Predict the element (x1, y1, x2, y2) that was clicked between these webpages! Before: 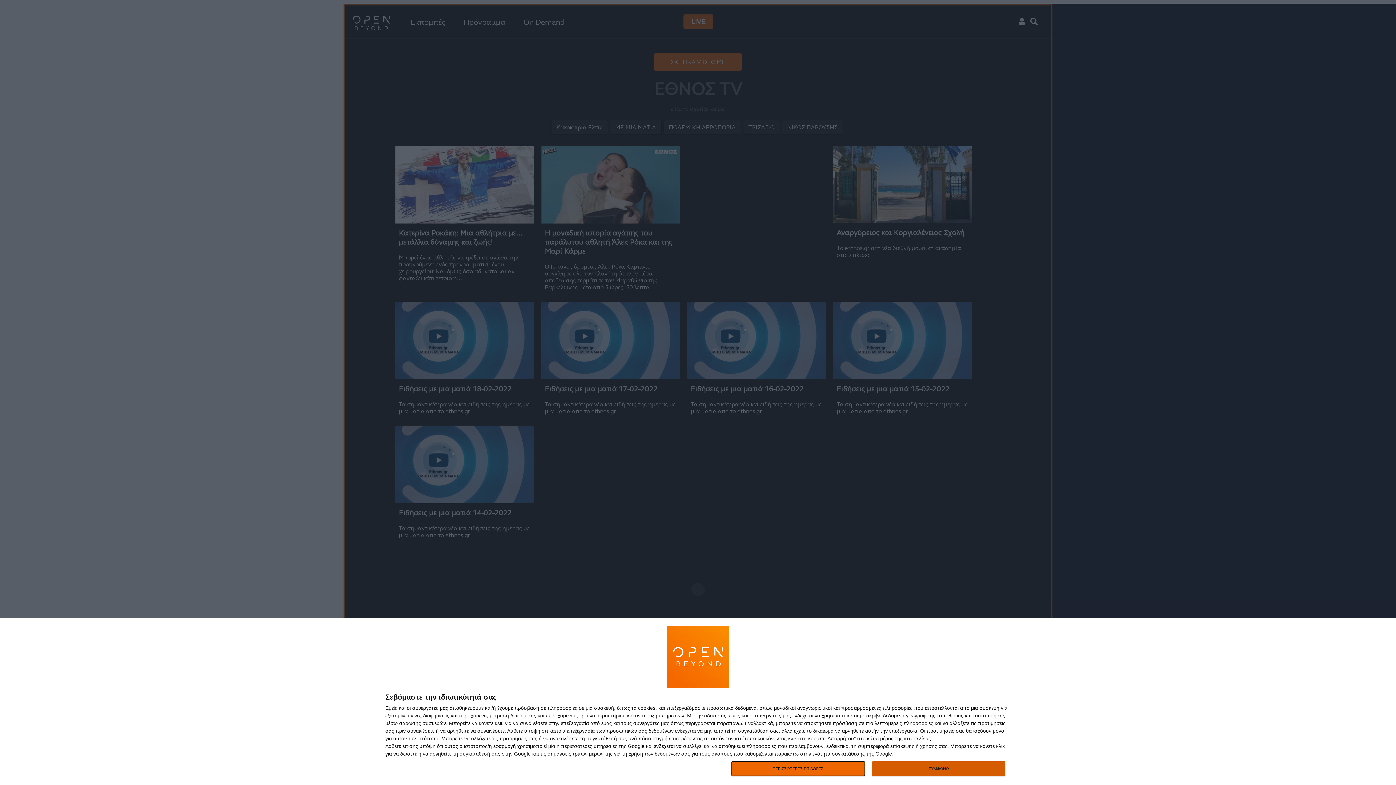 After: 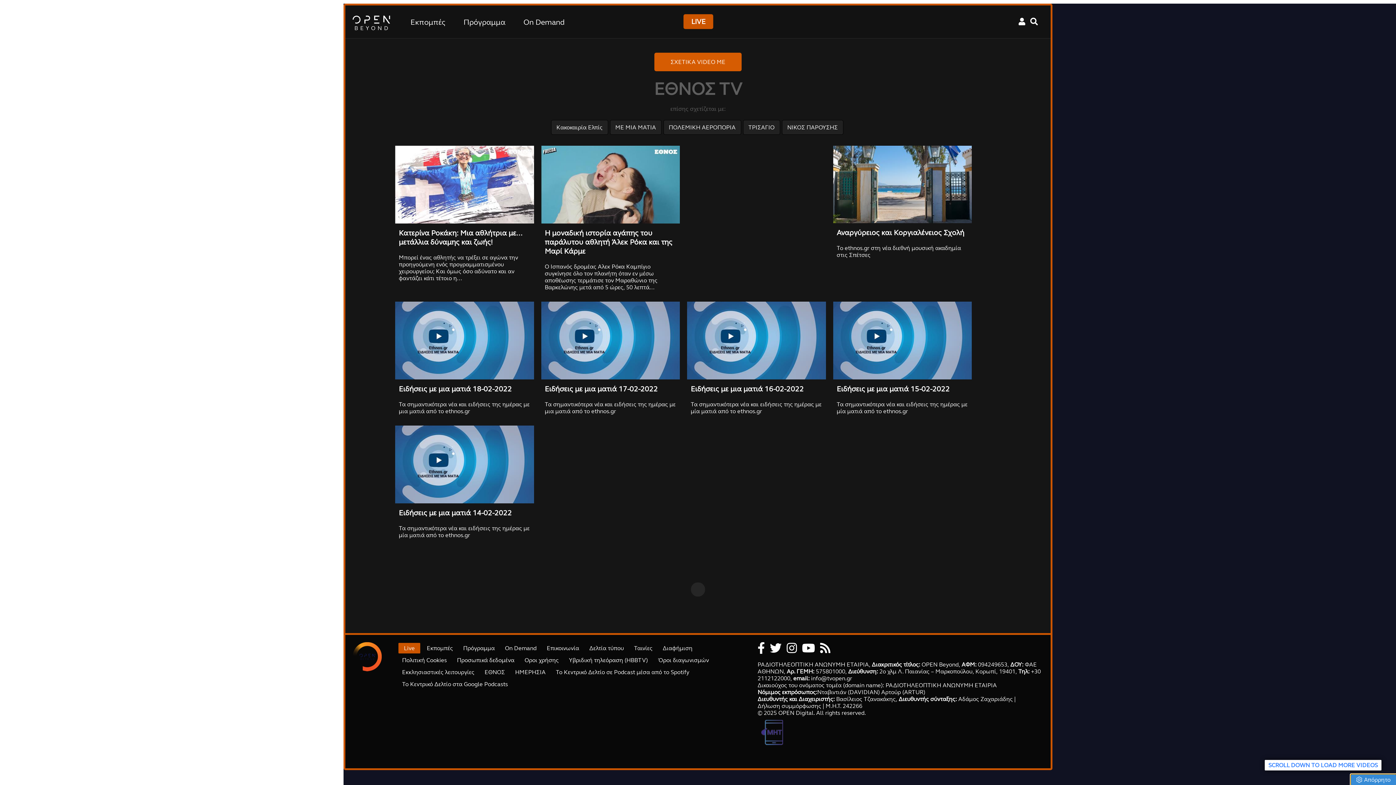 Action: bbox: (872, 761, 1005, 776) label: ΣΥΜΦΩΝΩ